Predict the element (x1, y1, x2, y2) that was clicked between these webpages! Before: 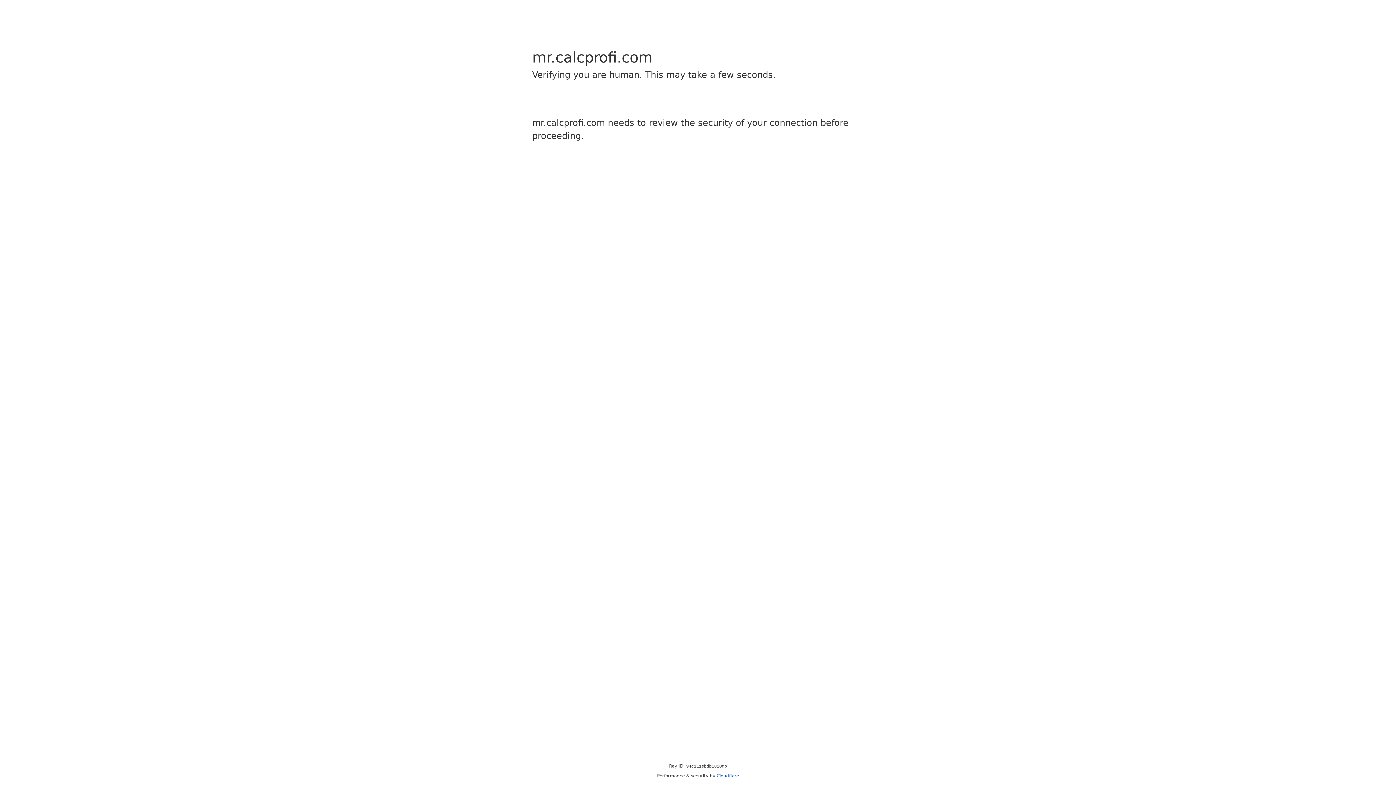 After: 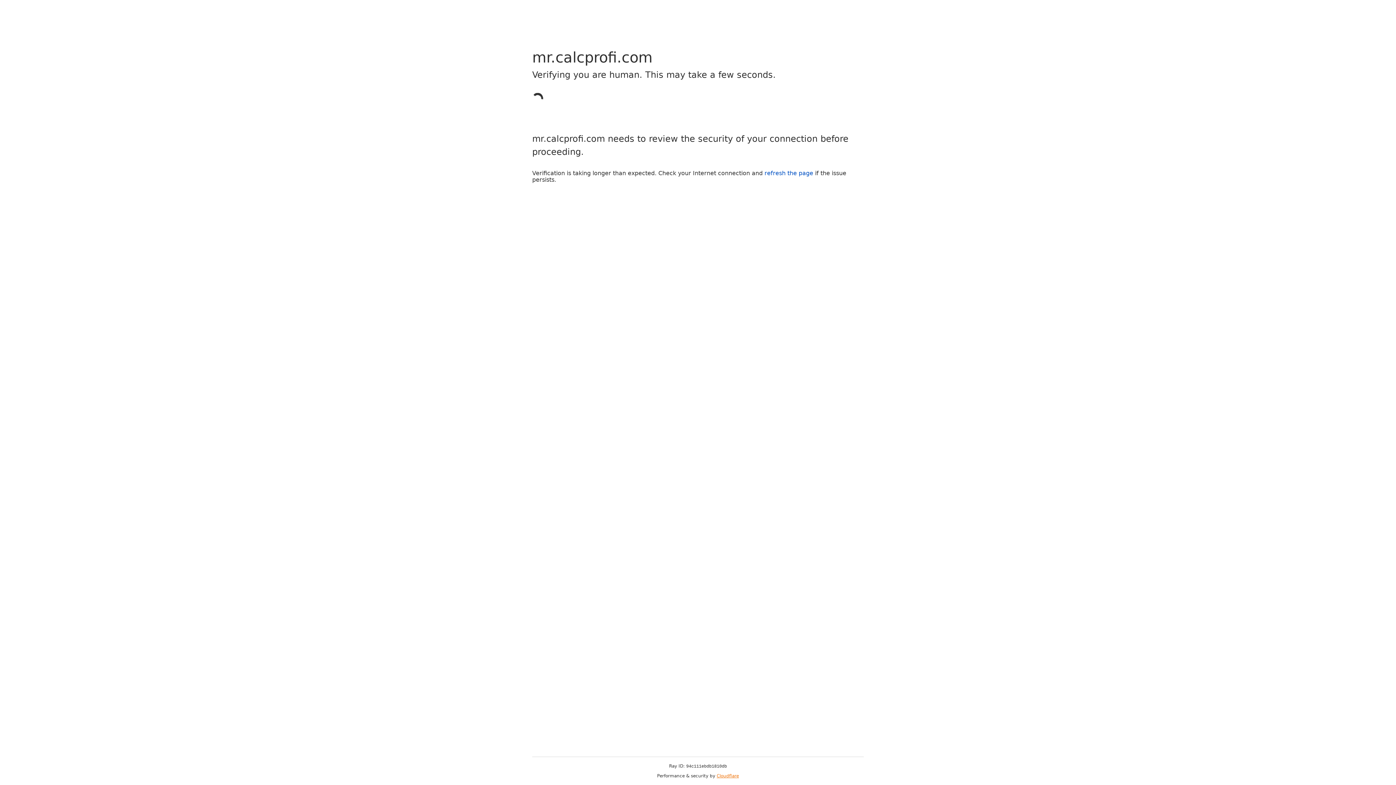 Action: label: Cloudflare bbox: (716, 773, 739, 778)